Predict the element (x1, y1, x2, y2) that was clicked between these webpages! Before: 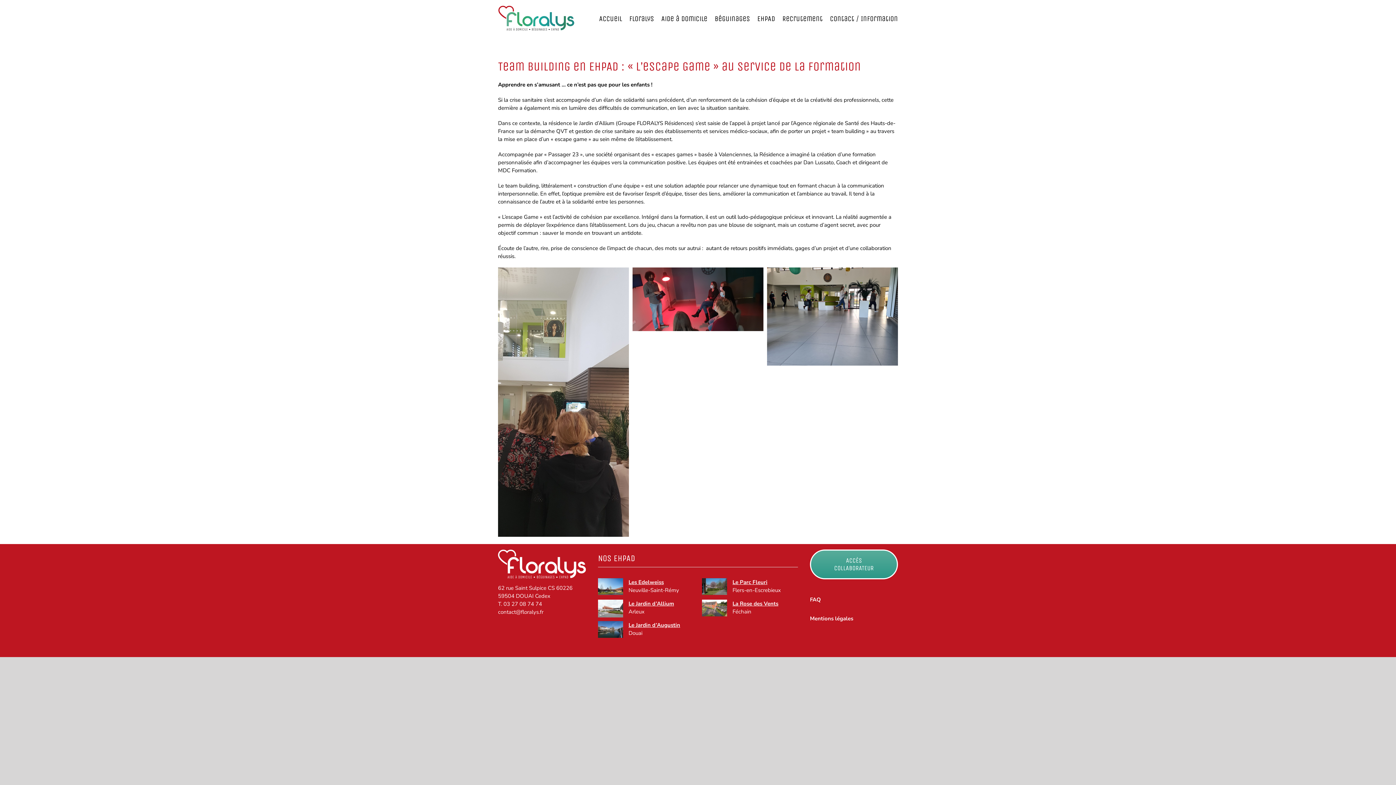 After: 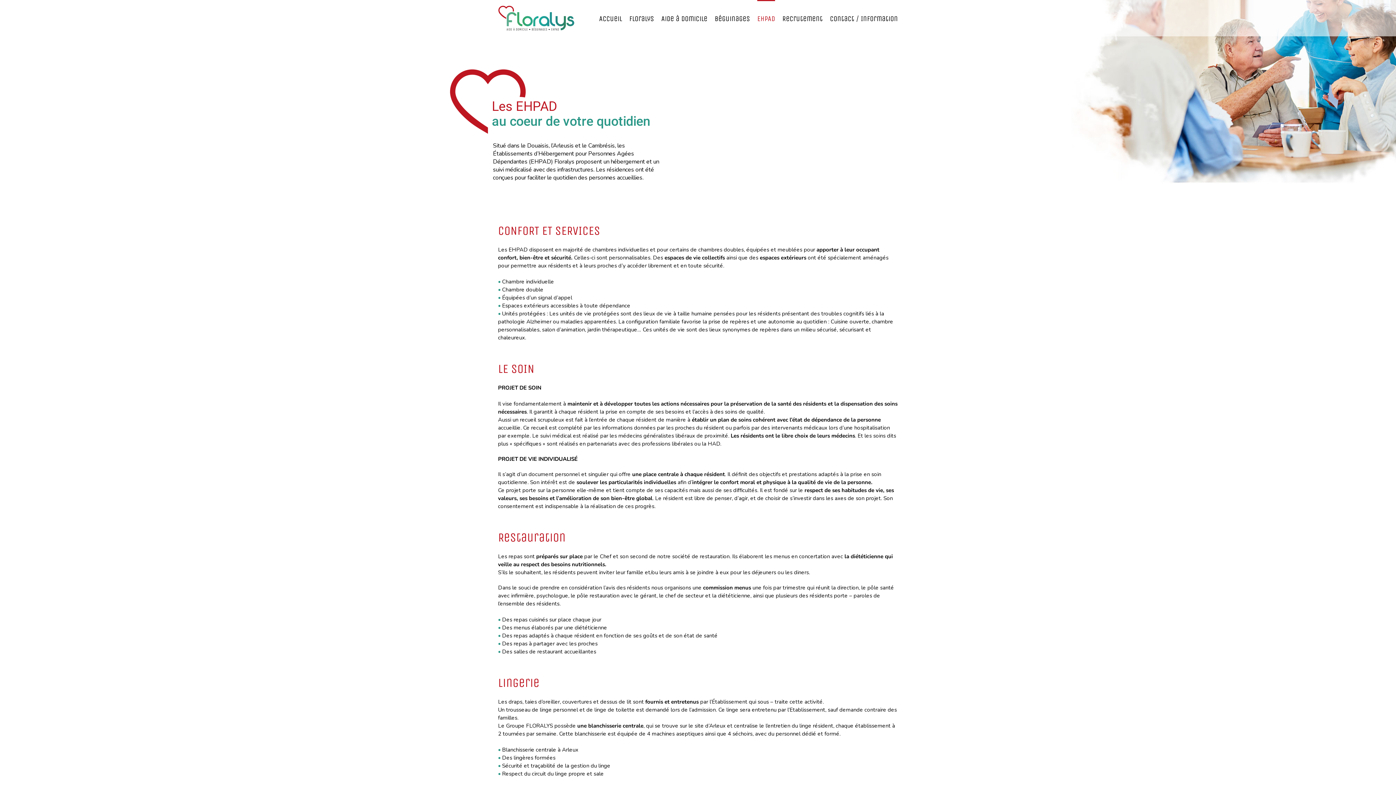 Action: bbox: (757, 0, 775, 36) label: EHPAD